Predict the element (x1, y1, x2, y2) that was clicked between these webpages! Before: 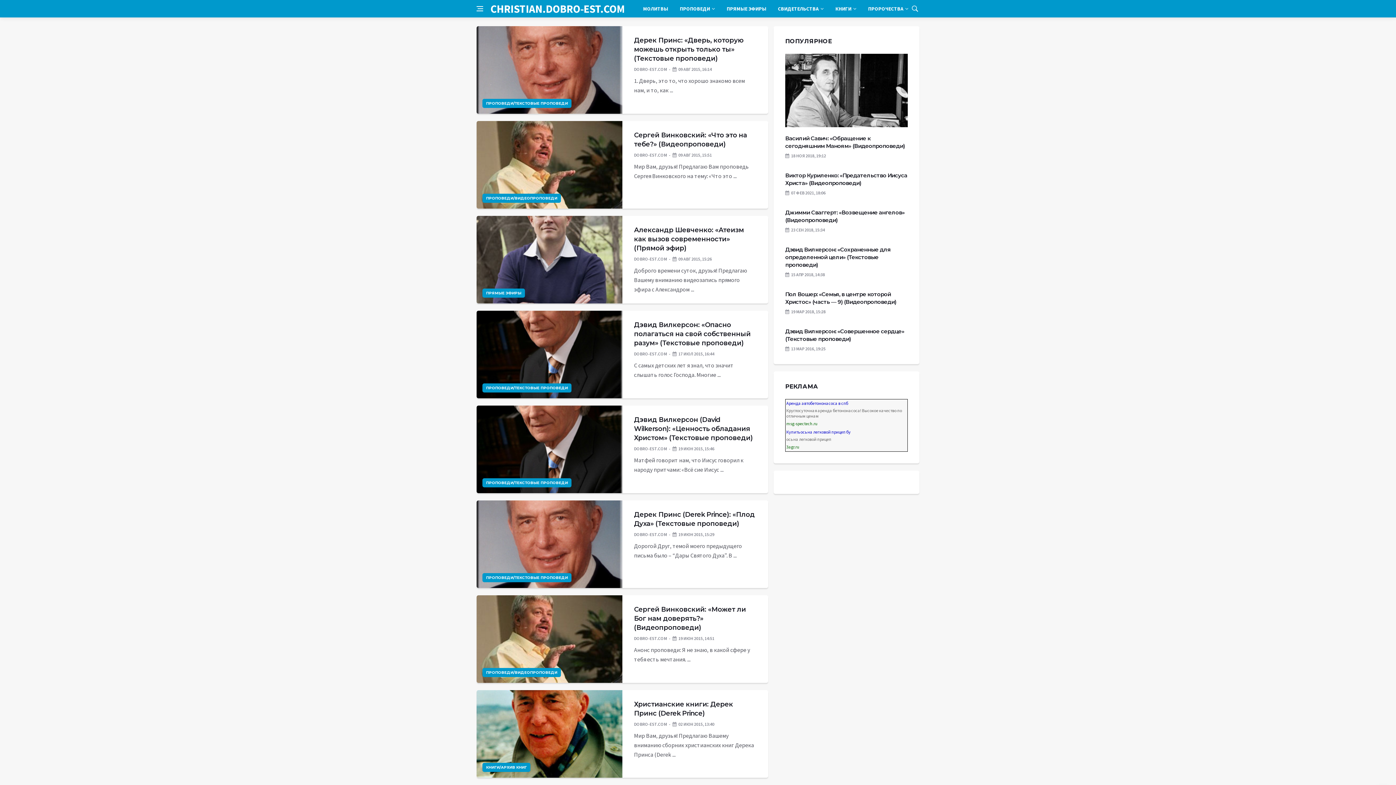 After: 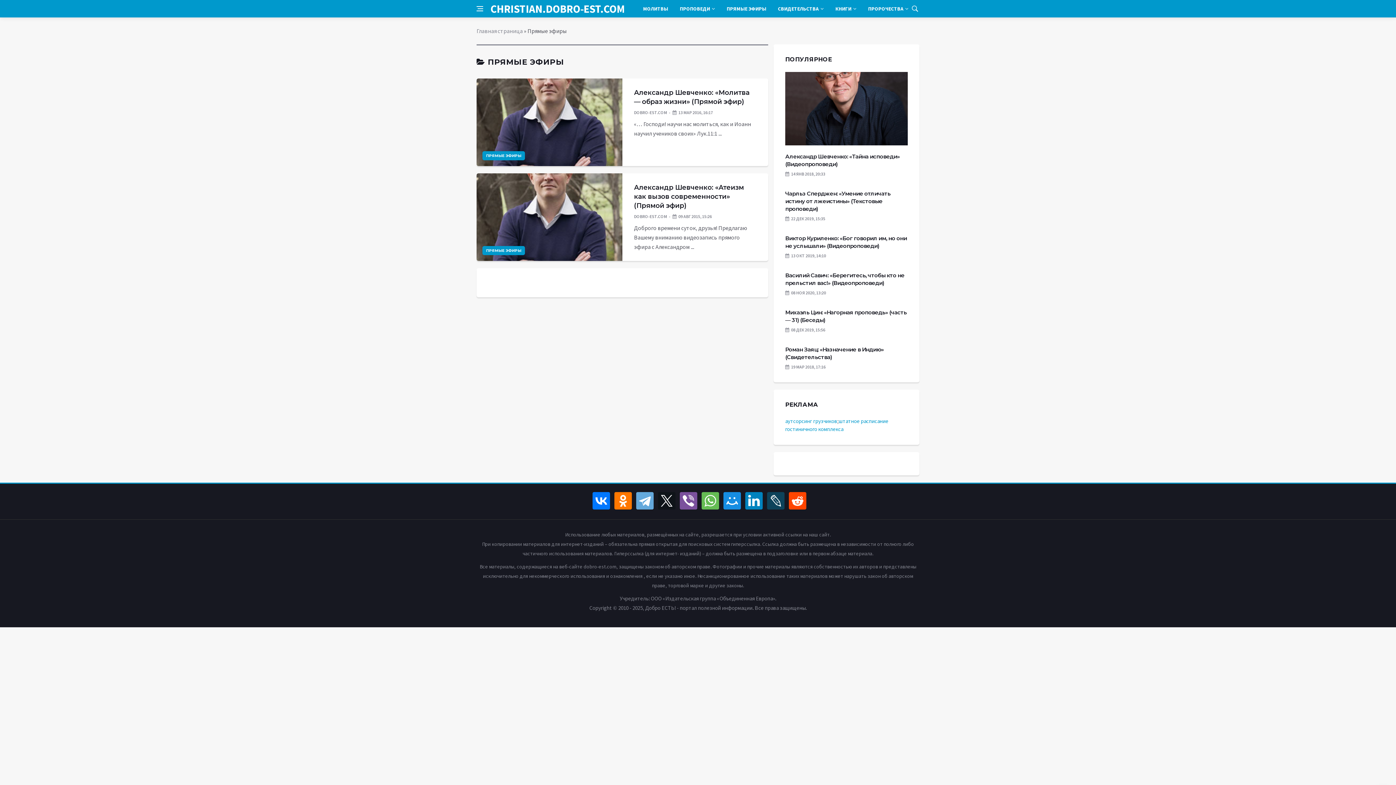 Action: bbox: (721, 0, 772, 17) label: ПРЯМЫЕ ЭФИРЫ